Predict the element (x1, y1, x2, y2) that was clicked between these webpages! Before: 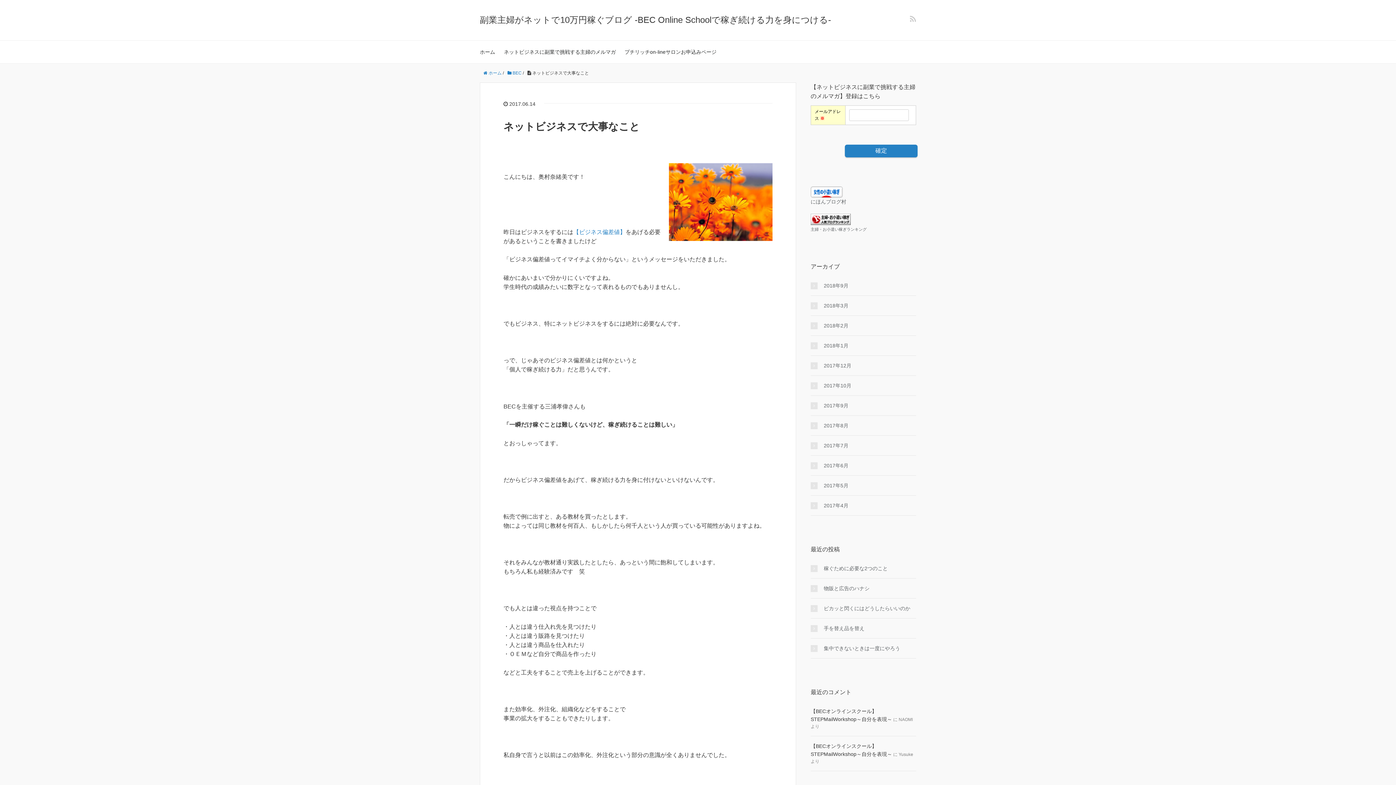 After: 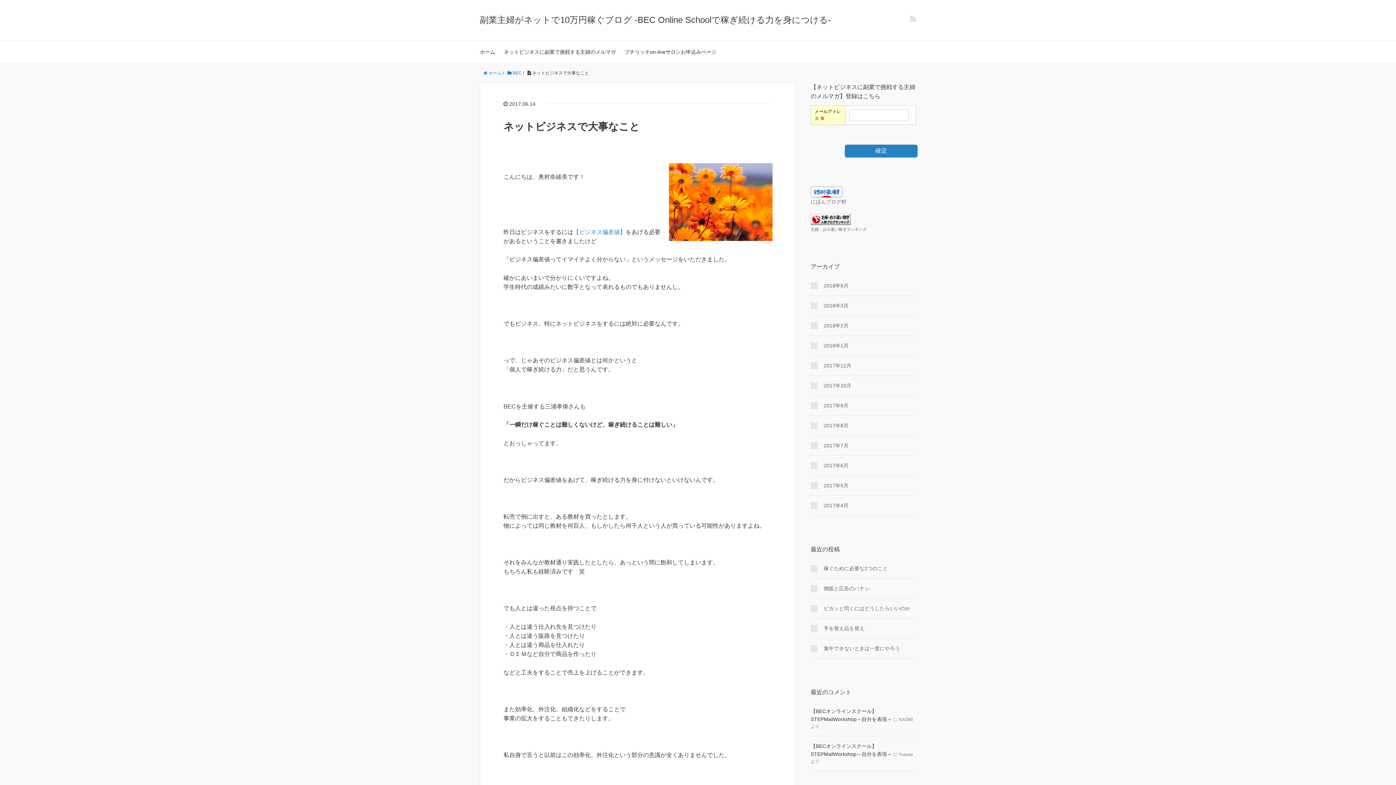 Action: bbox: (810, 216, 850, 221)